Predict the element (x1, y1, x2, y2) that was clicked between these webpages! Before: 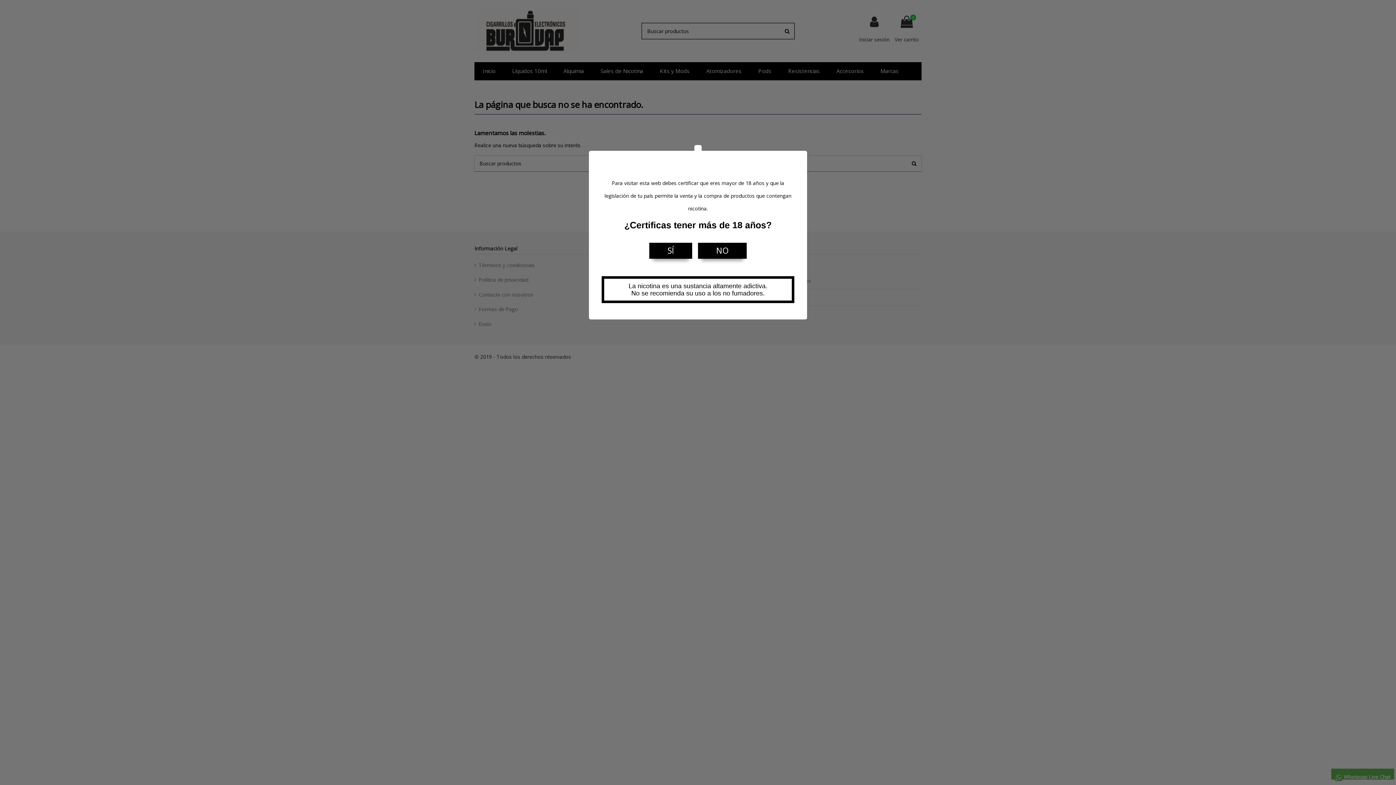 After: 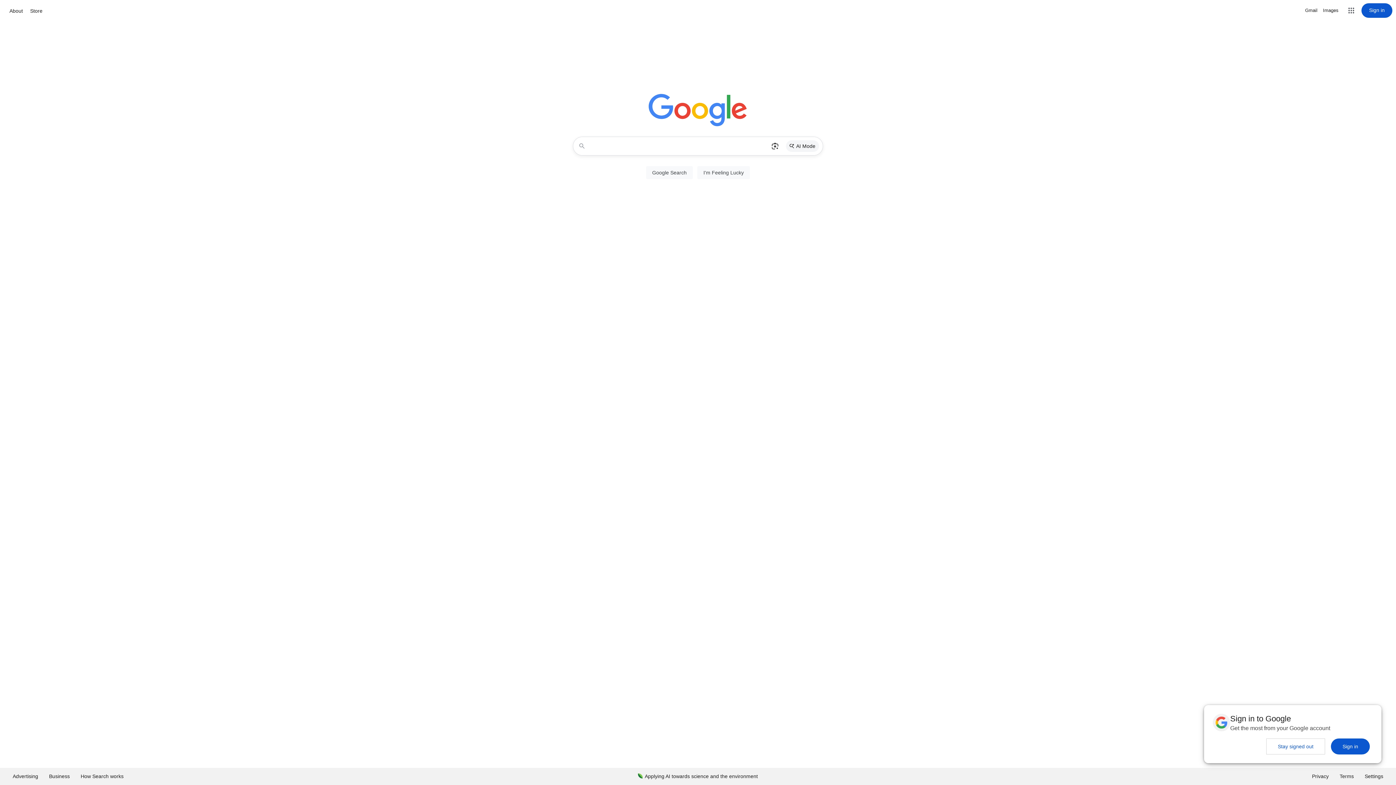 Action: bbox: (698, 243, 746, 259) label: NO